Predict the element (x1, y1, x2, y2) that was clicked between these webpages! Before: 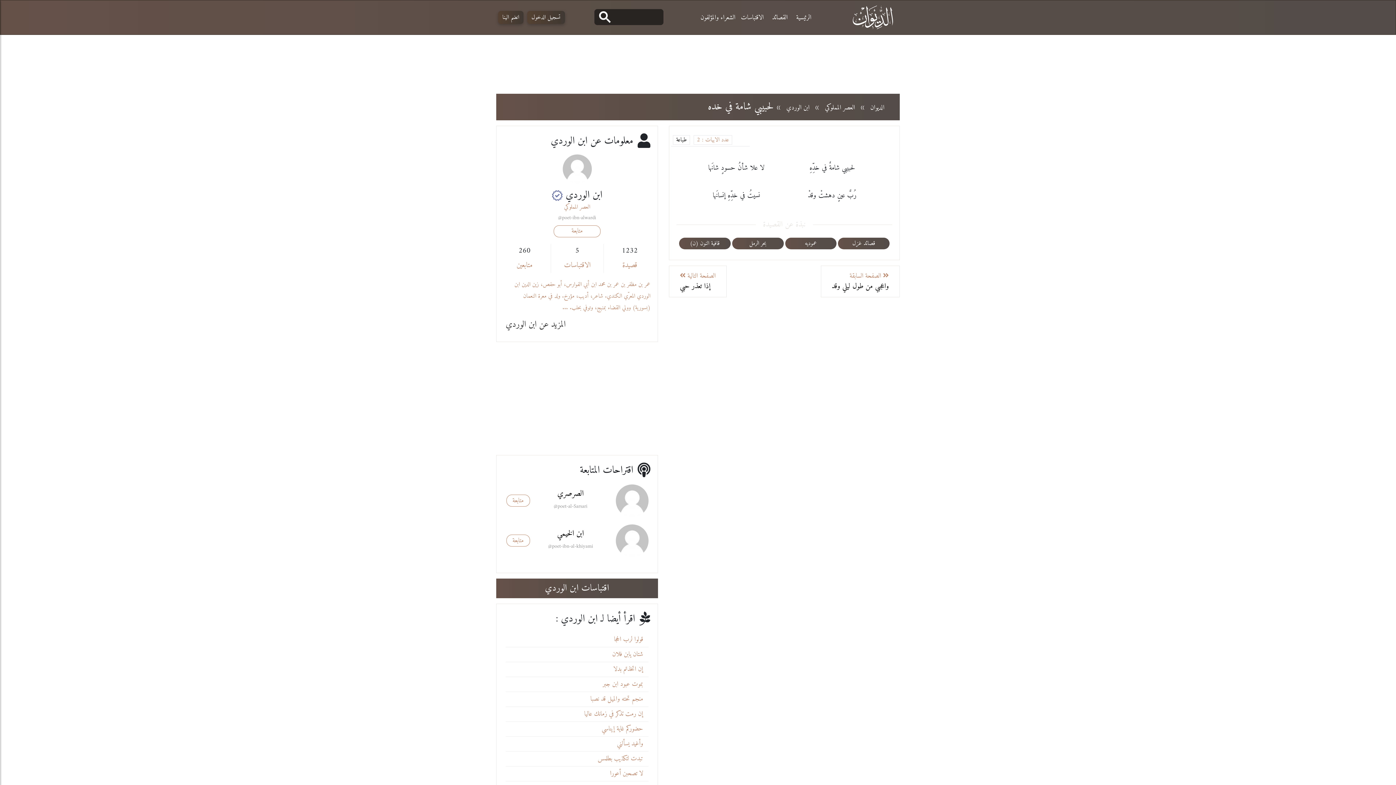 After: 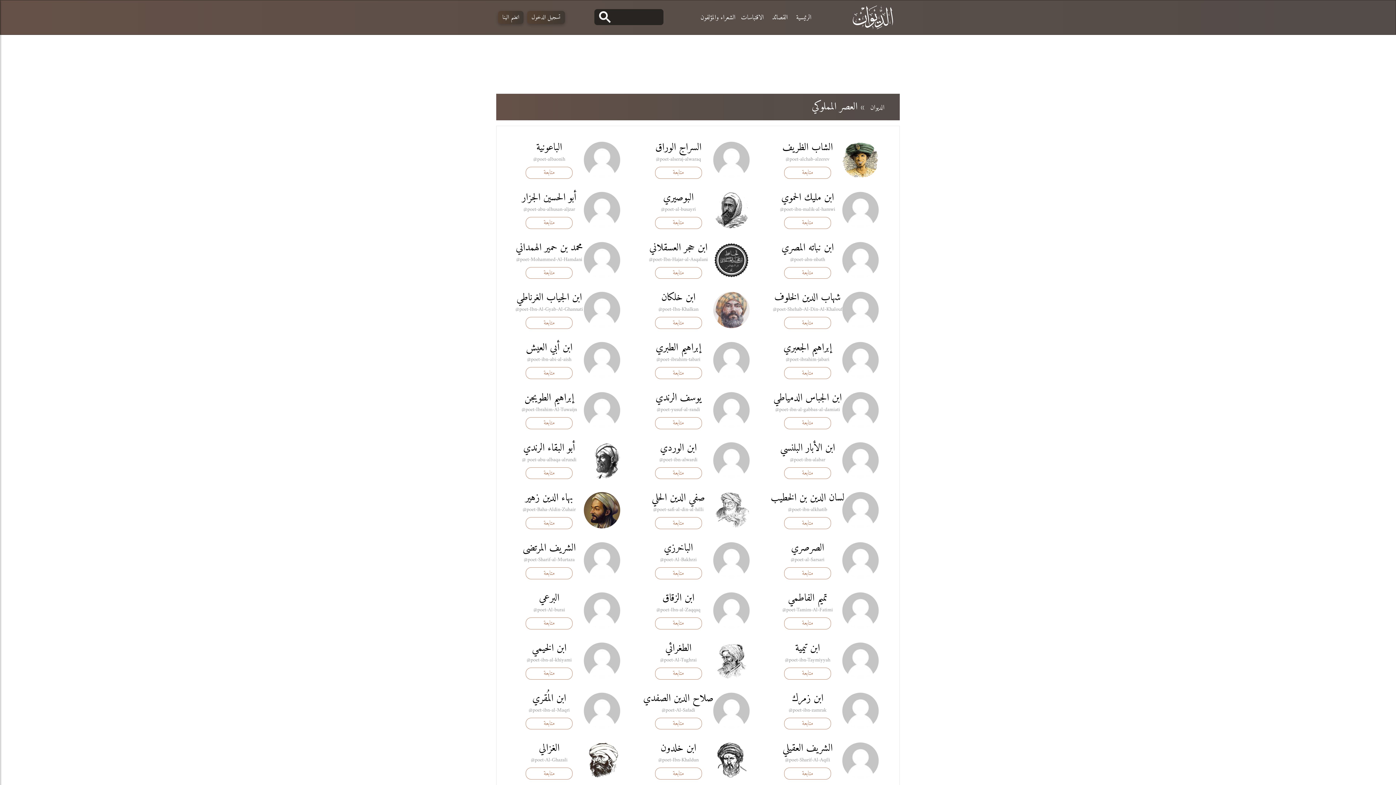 Action: bbox: (823, 102, 857, 113) label: العصر المملوكي